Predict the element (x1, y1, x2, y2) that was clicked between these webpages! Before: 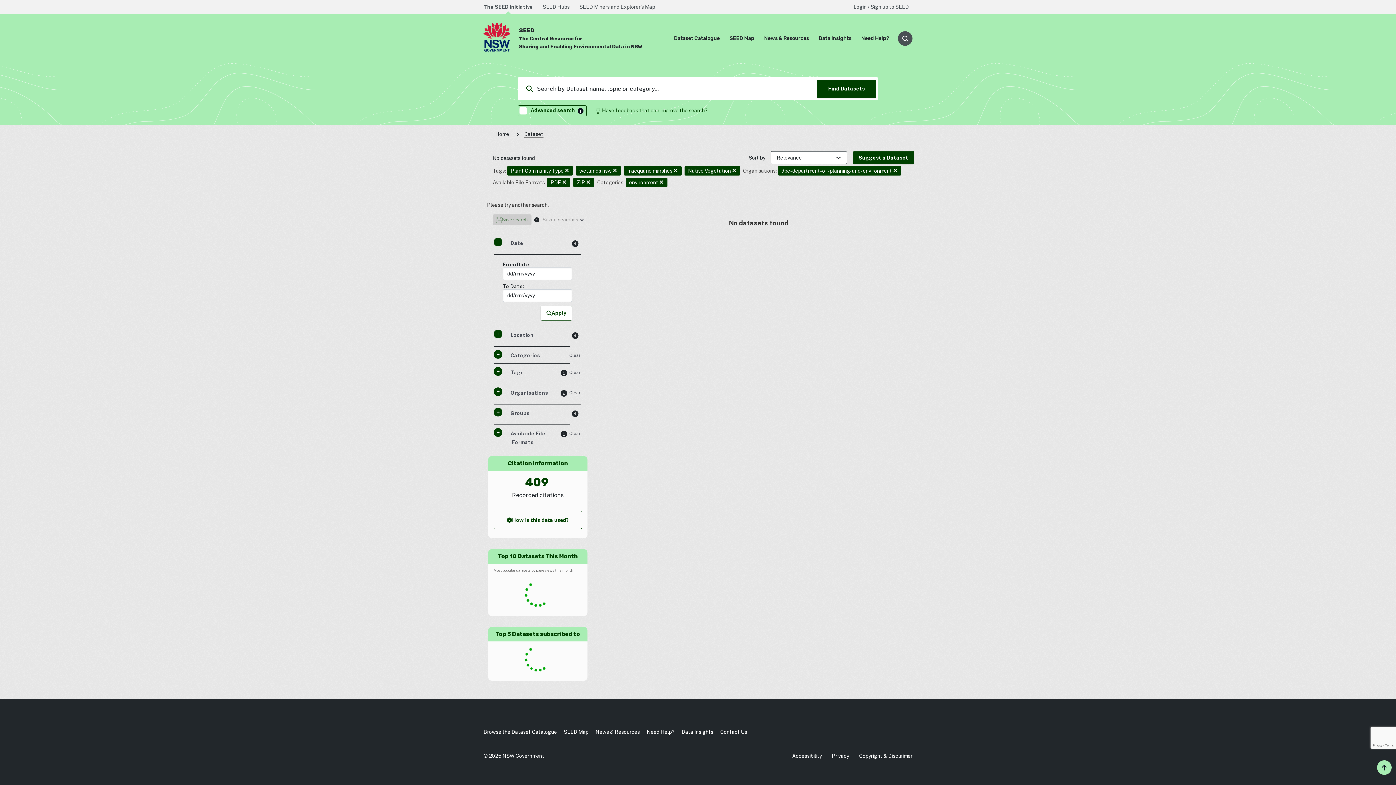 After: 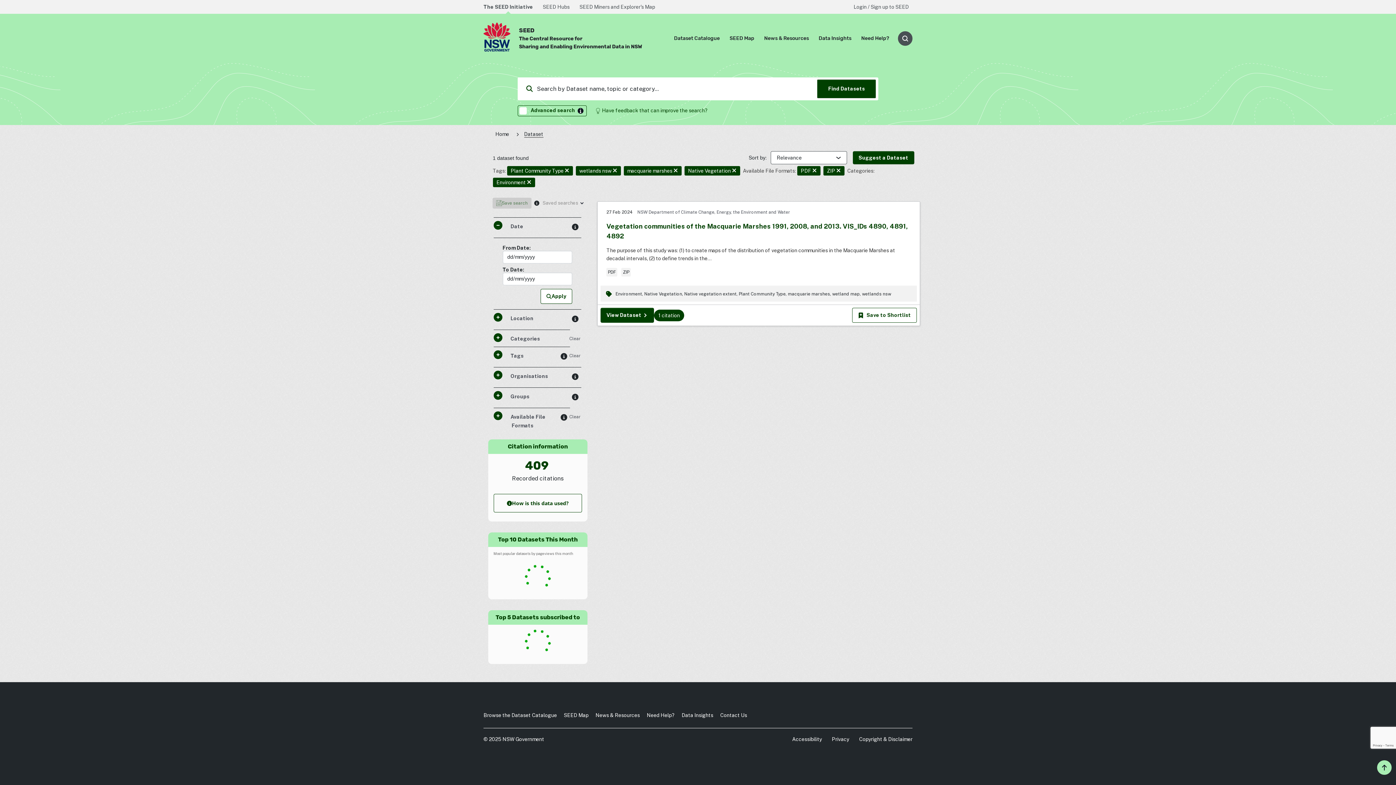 Action: label: Clear bbox: (569, 389, 580, 396)